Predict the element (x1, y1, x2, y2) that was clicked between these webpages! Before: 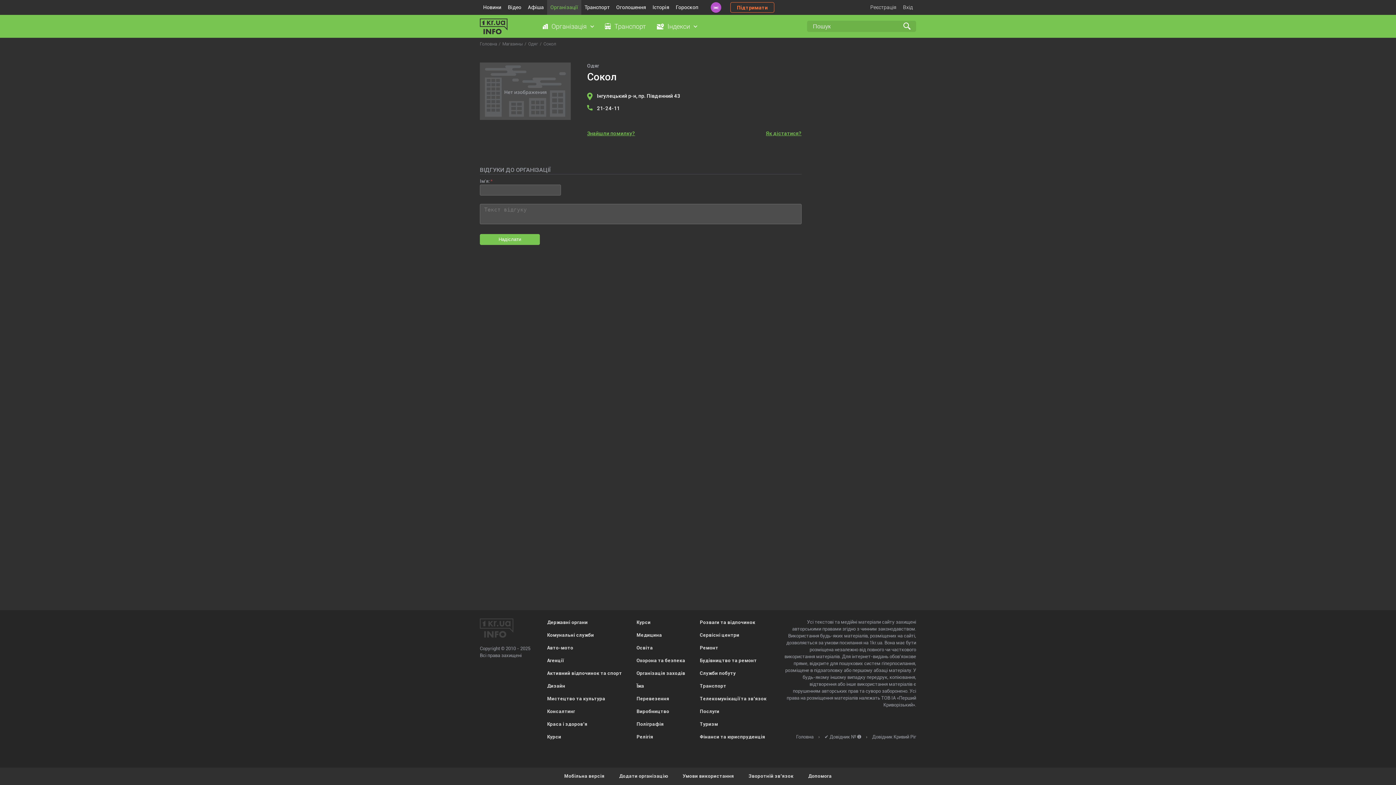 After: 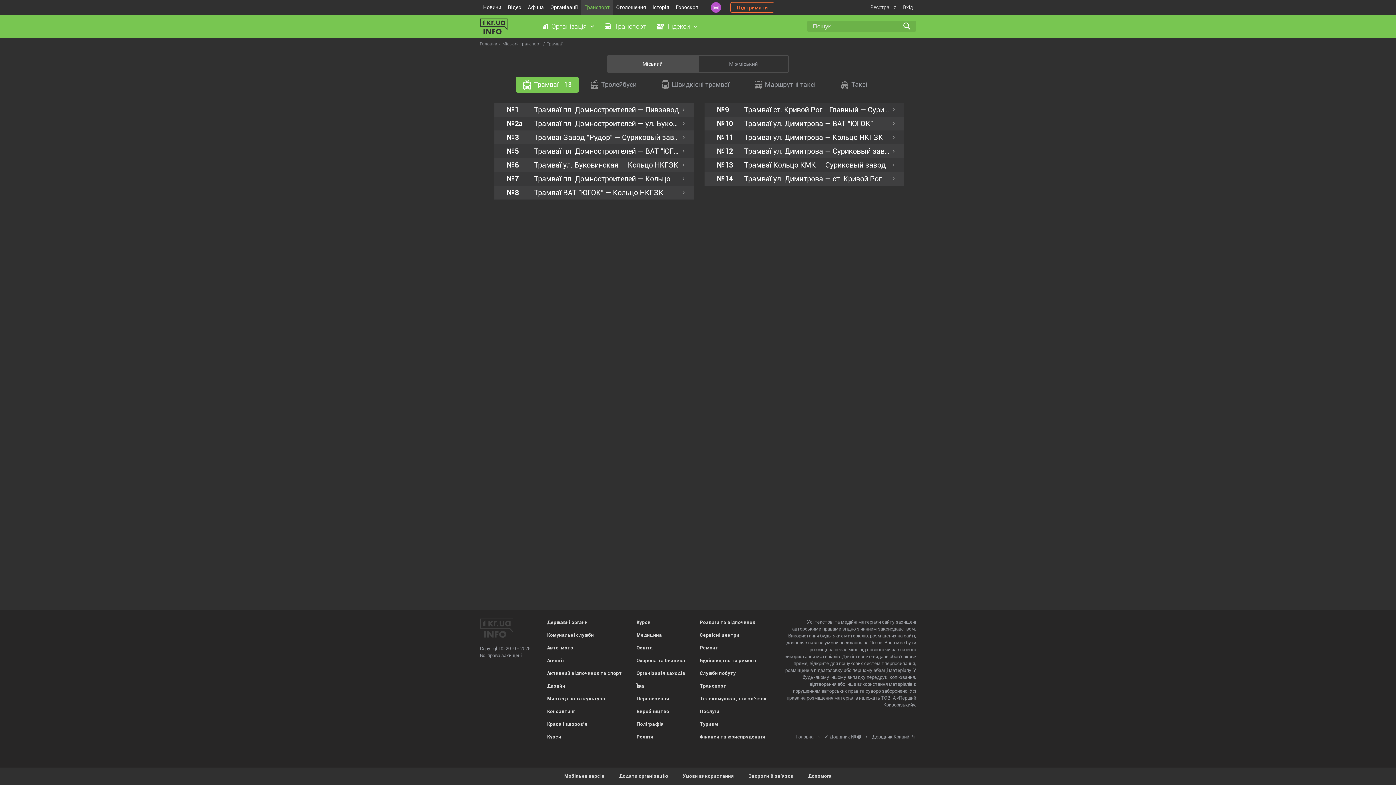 Action: bbox: (581, 0, 613, 14) label: Транспорт